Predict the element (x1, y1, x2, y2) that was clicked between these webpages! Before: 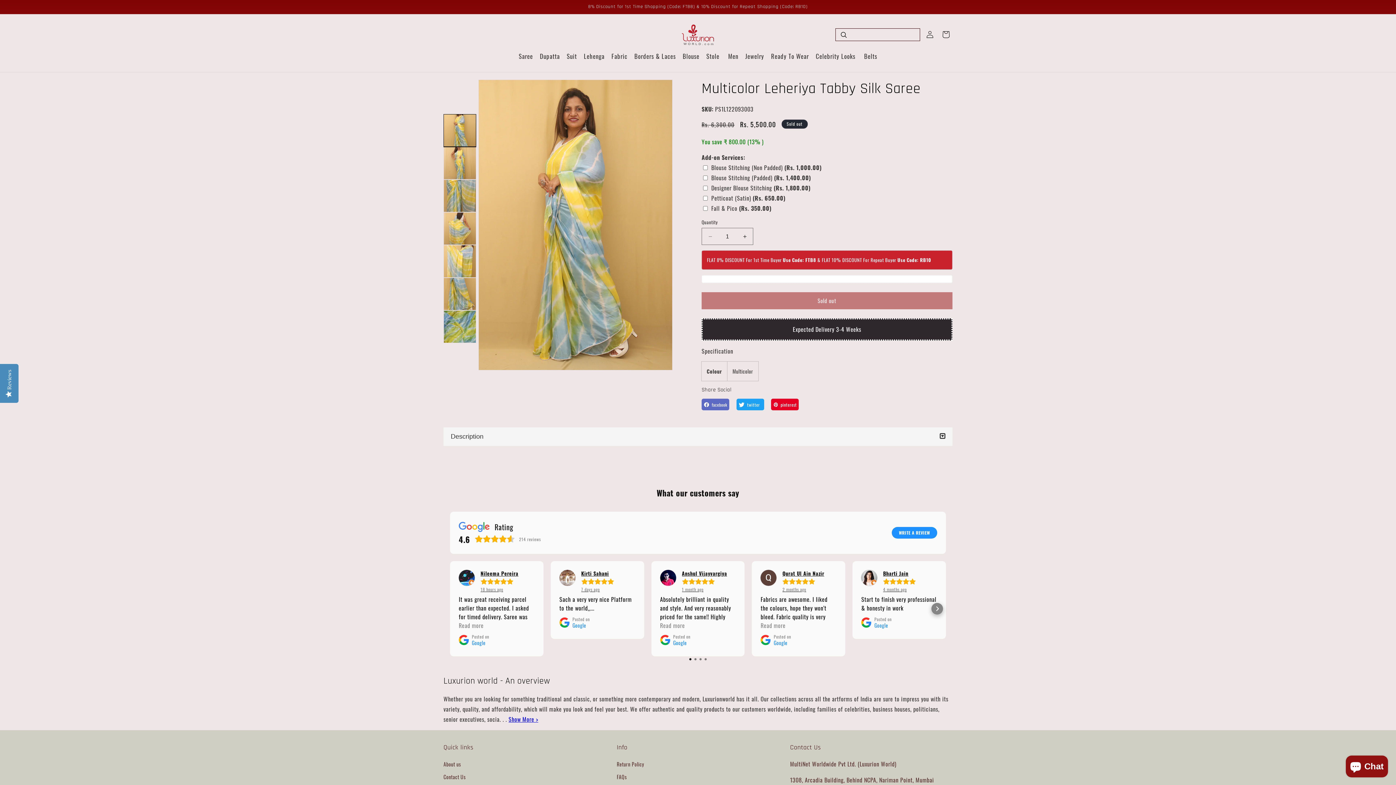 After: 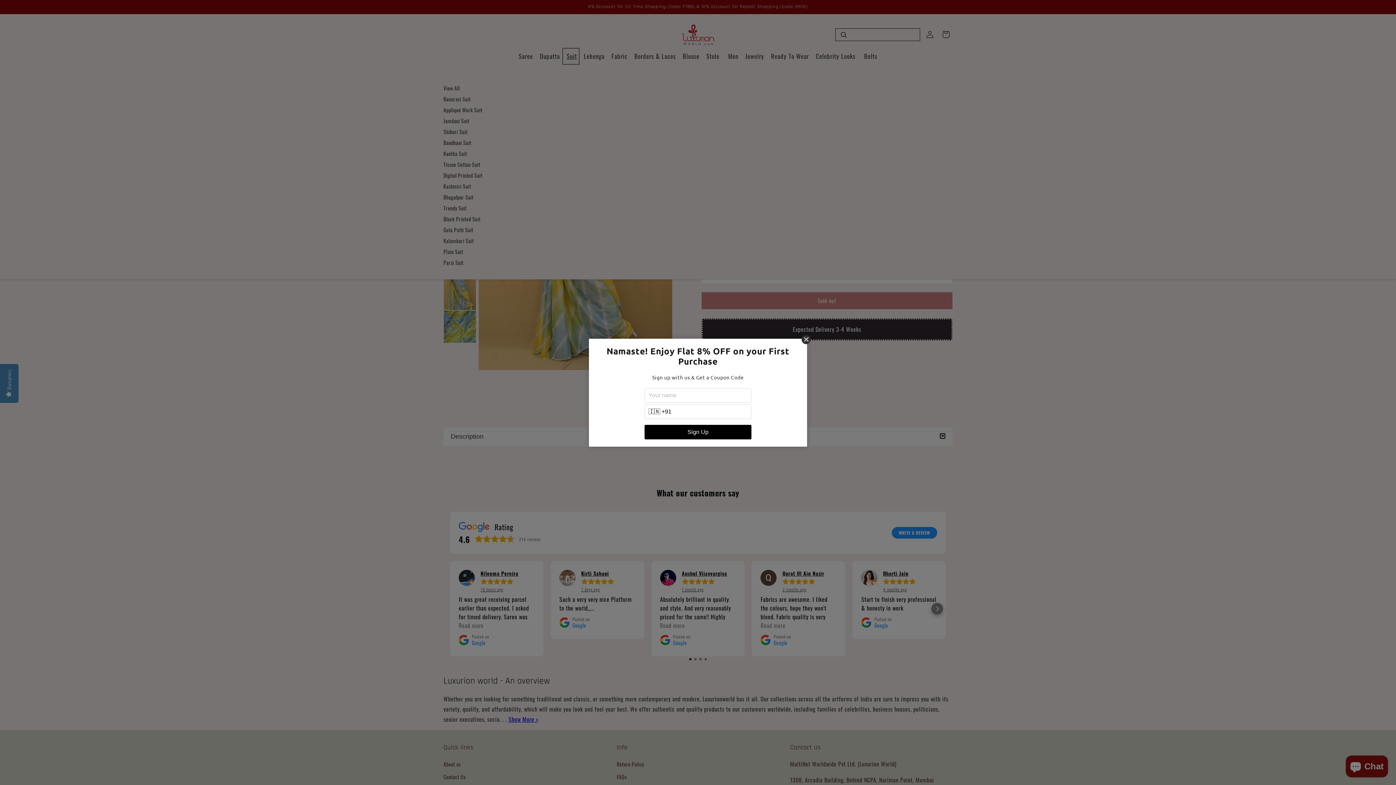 Action: bbox: (562, 48, 579, 64) label: Suit